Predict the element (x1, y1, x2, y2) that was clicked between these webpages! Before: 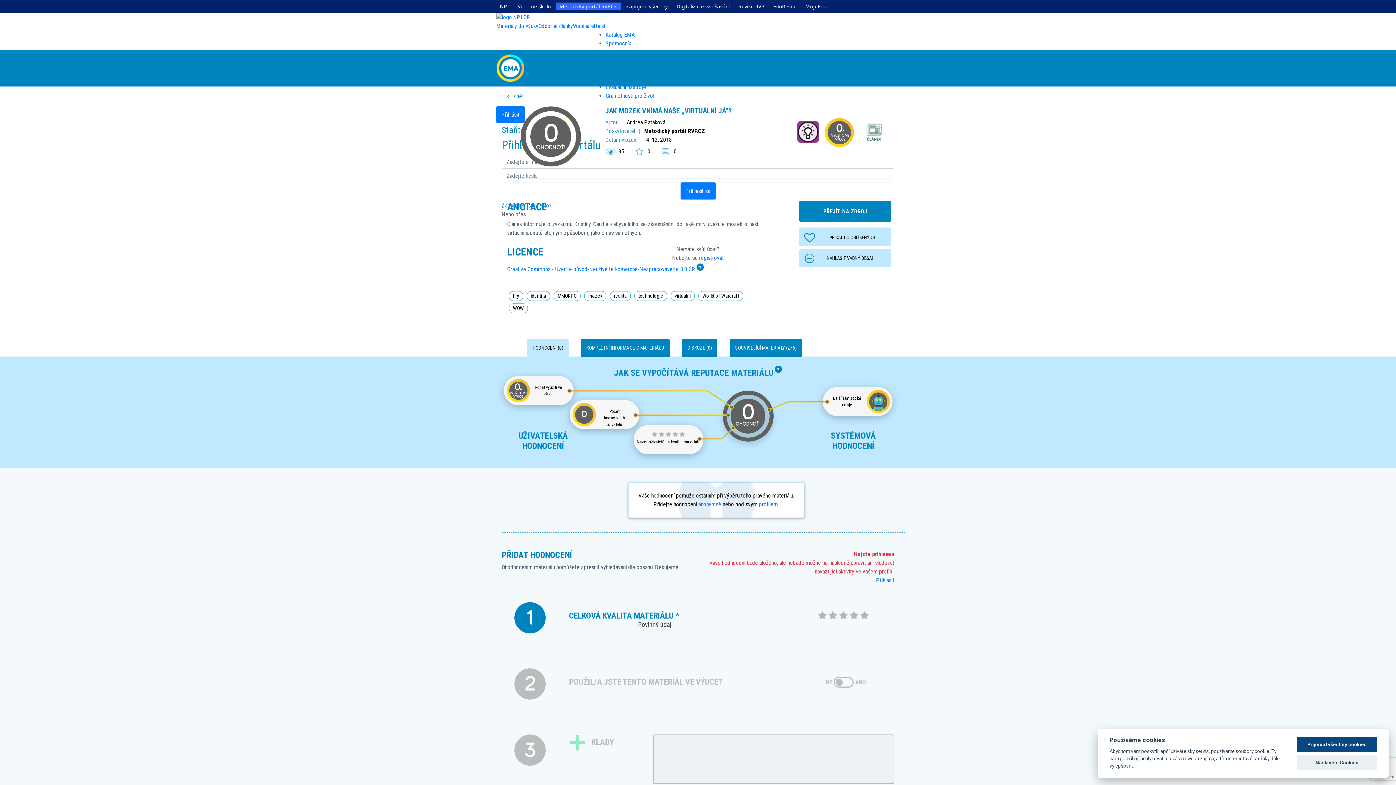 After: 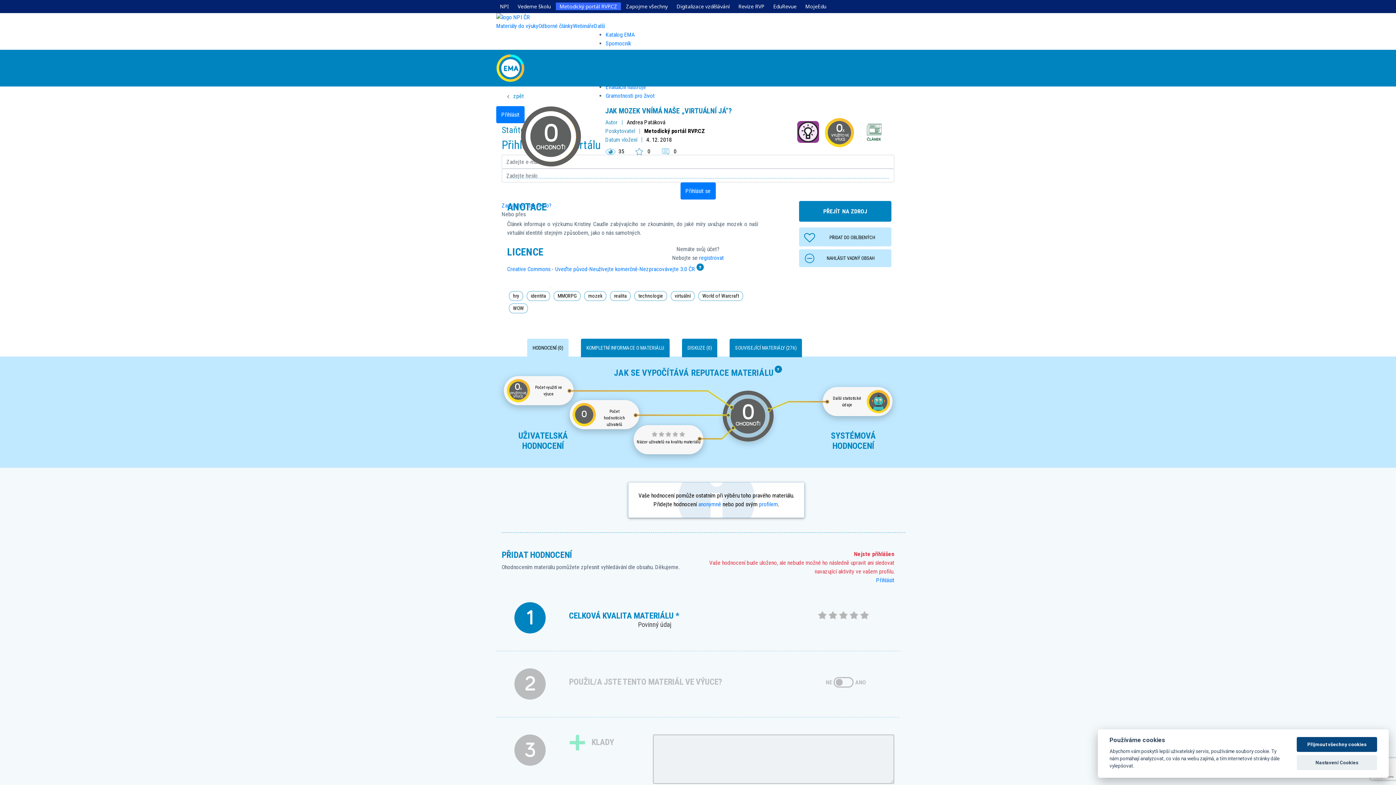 Action: bbox: (801, 2, 830, 10) label: MojeEdu